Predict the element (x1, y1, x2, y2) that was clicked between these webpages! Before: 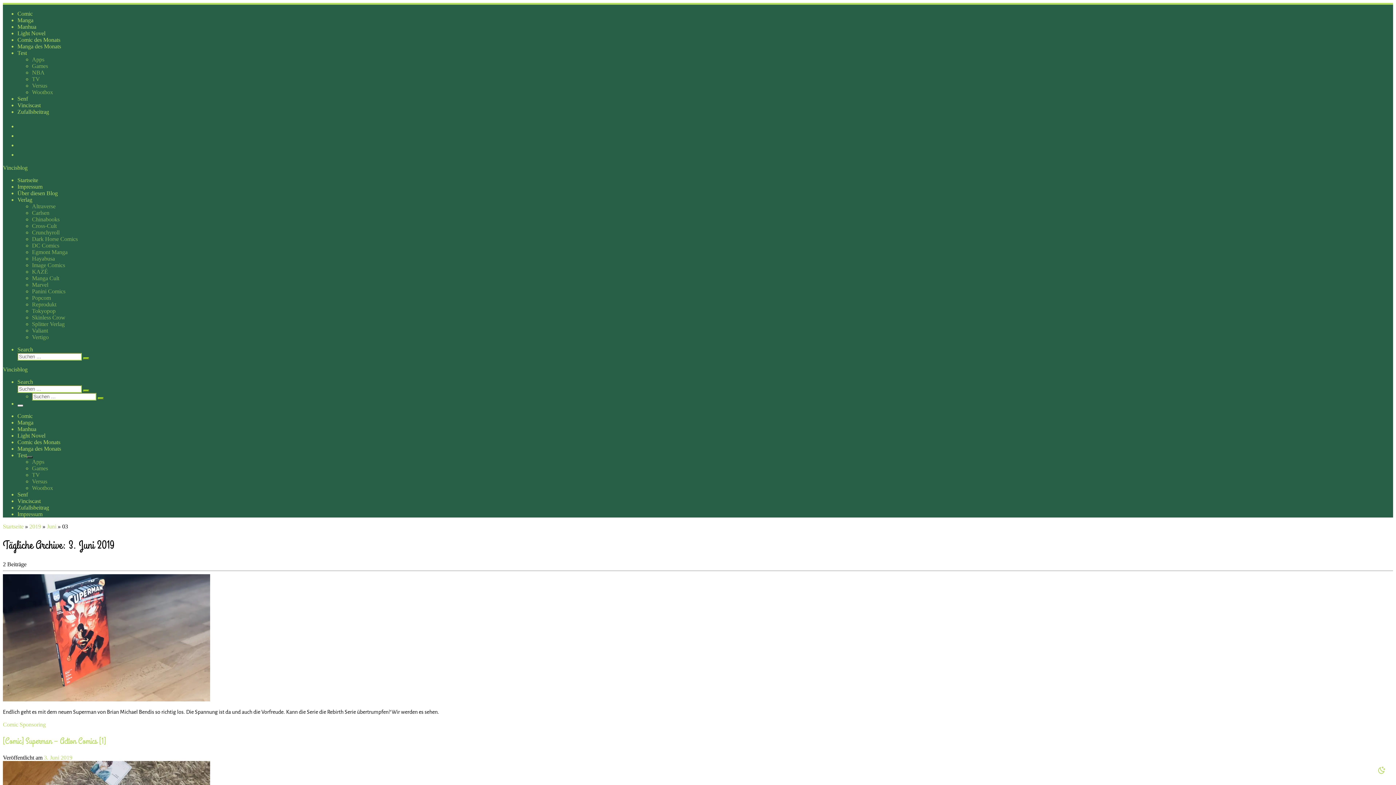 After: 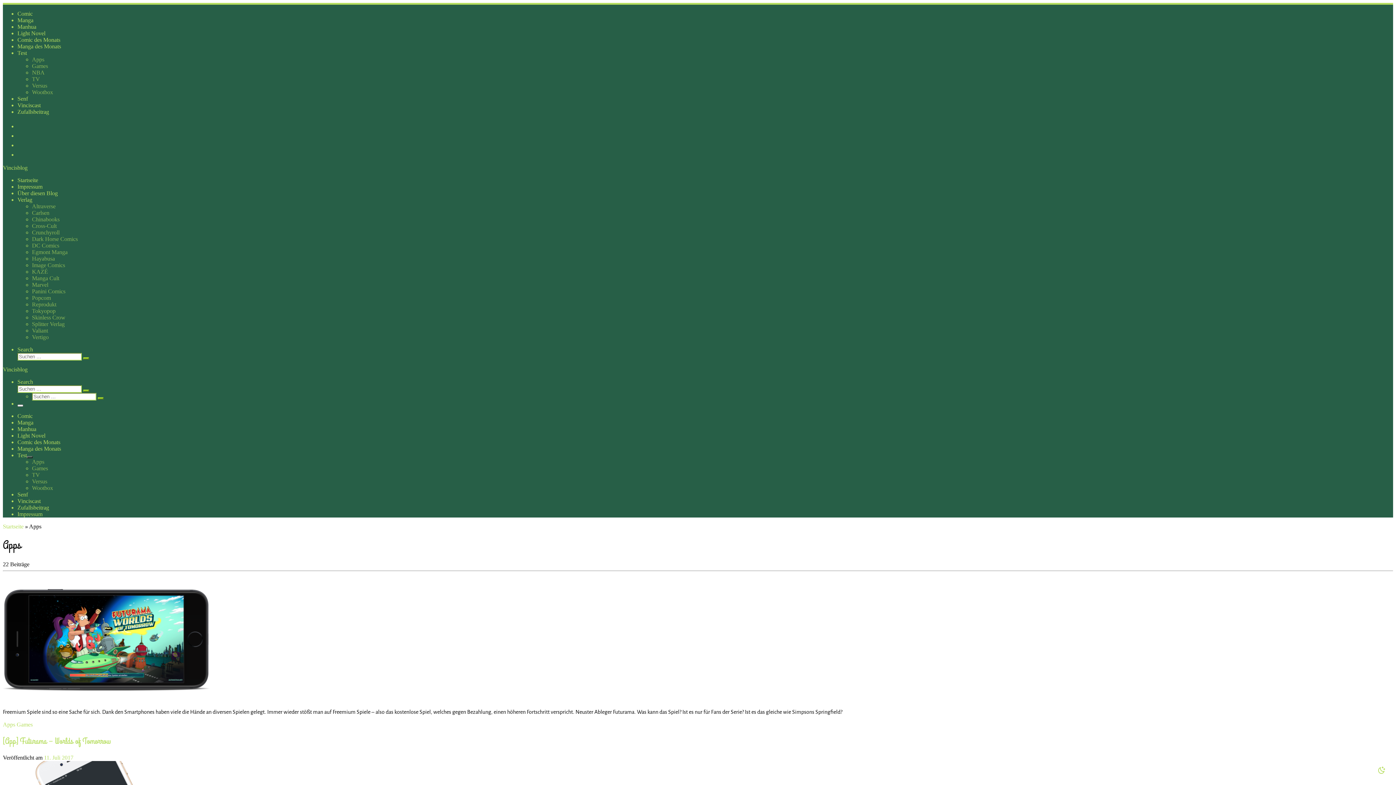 Action: bbox: (32, 458, 44, 465) label: Apps